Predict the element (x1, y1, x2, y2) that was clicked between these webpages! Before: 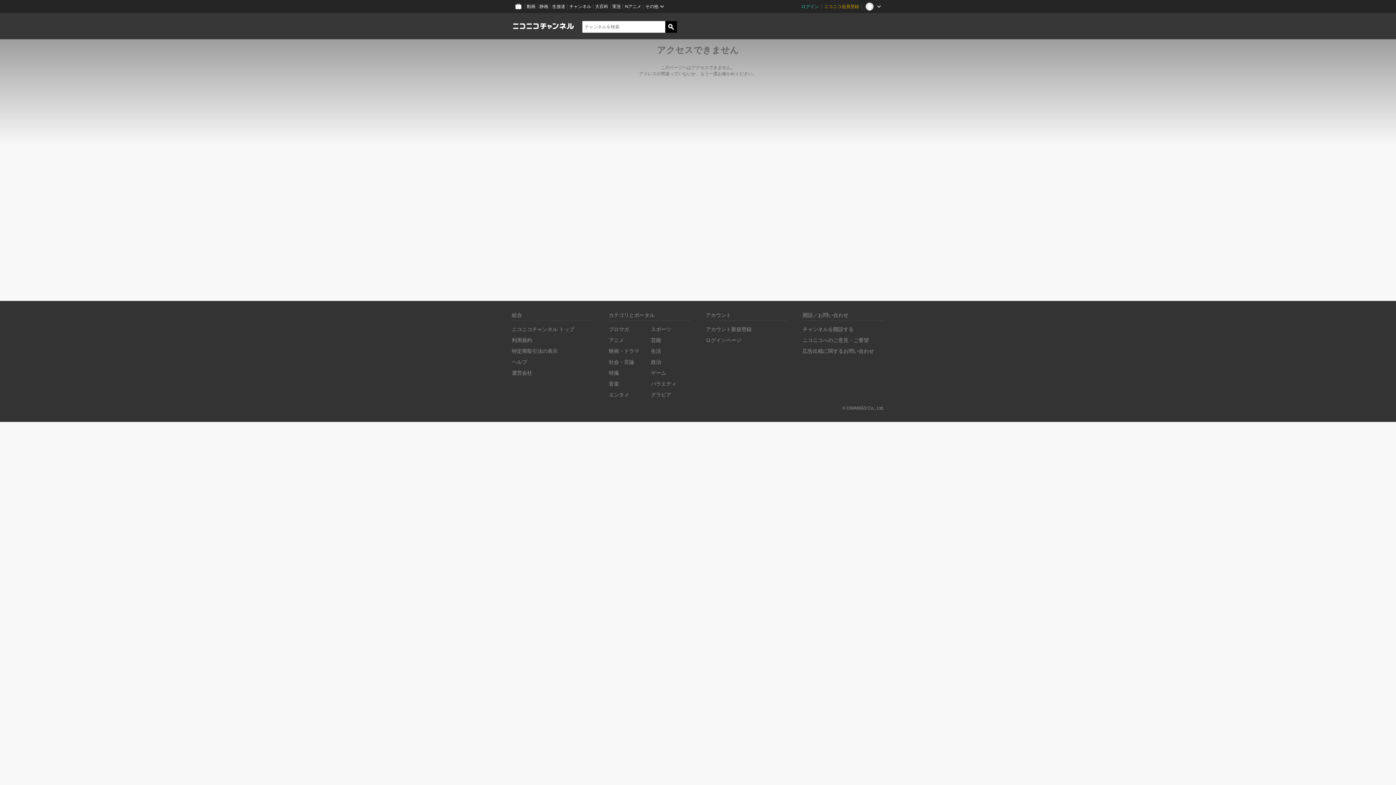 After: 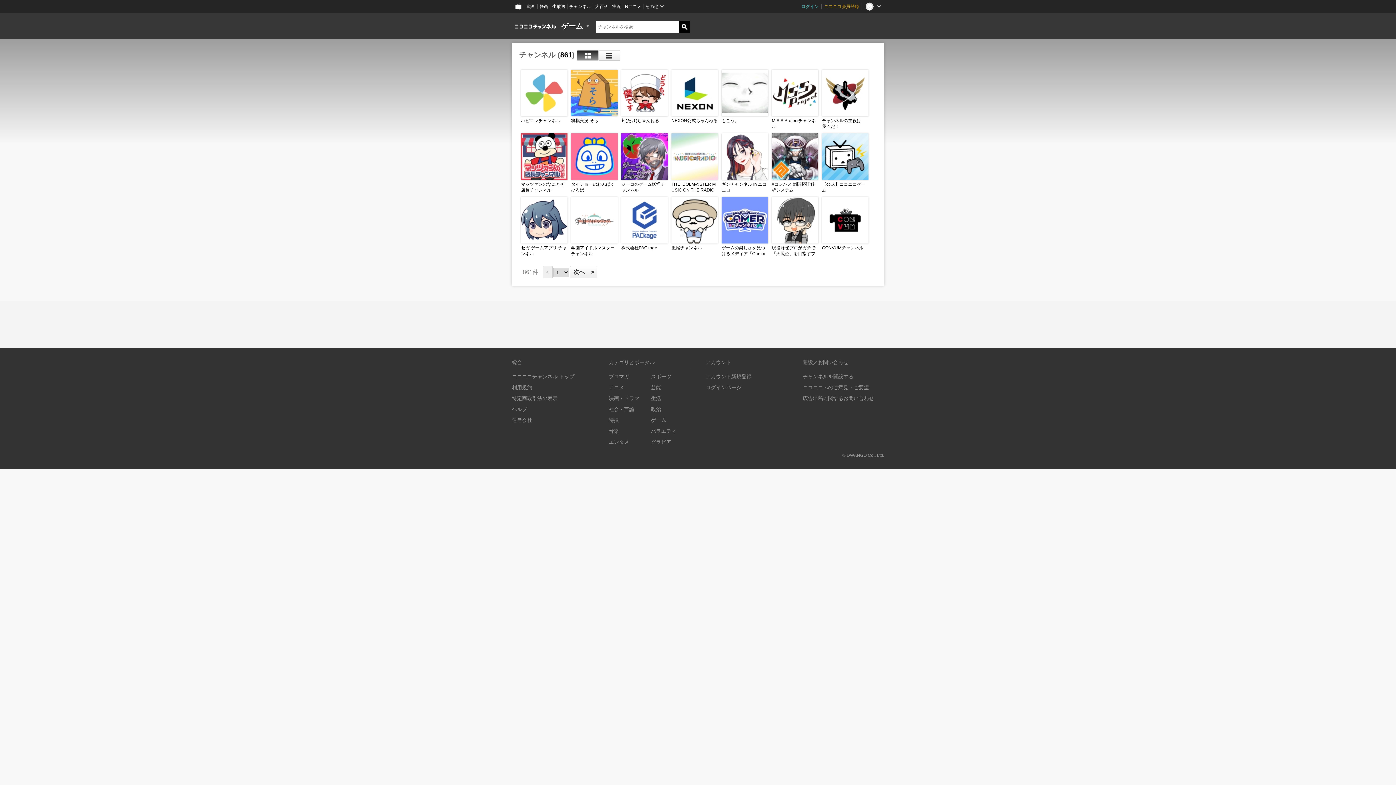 Action: bbox: (651, 370, 666, 376) label: ゲーム